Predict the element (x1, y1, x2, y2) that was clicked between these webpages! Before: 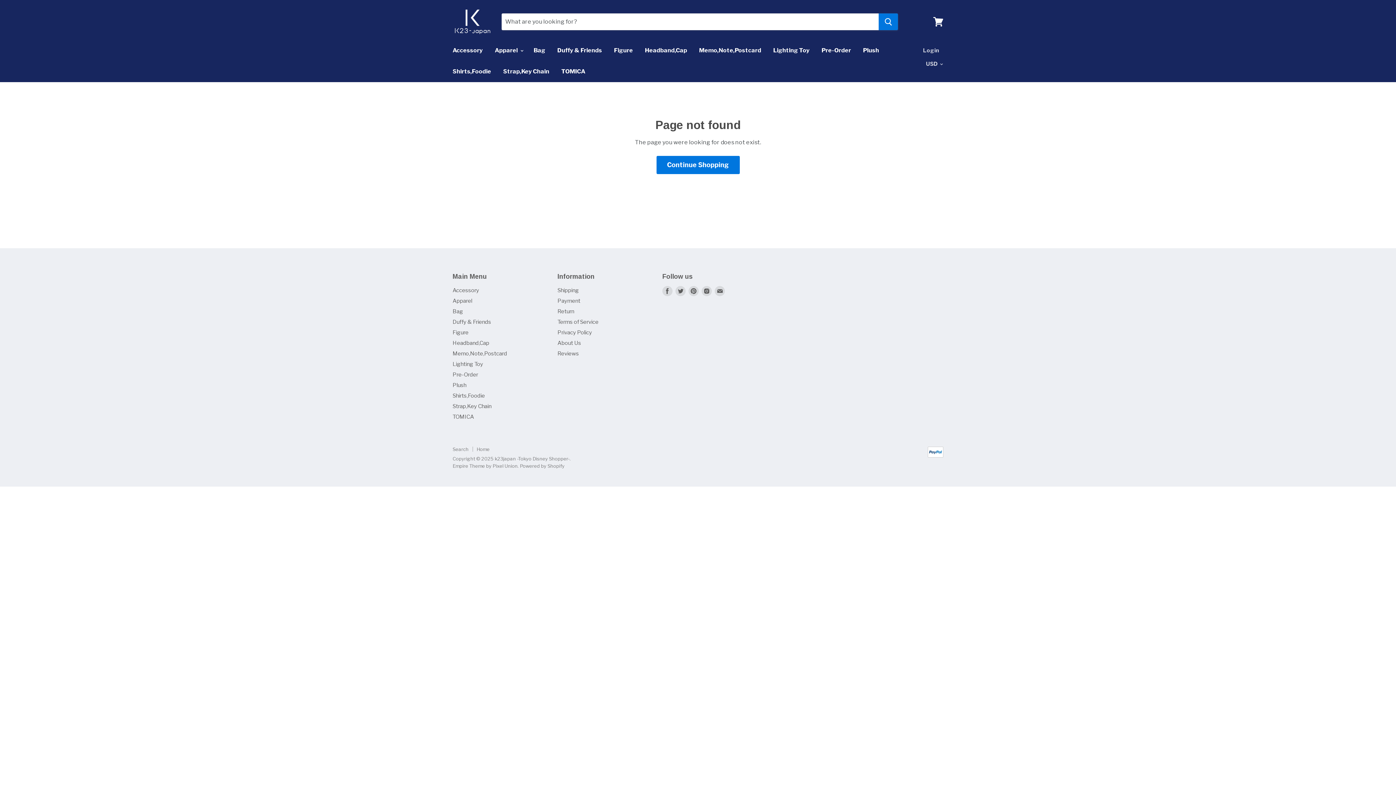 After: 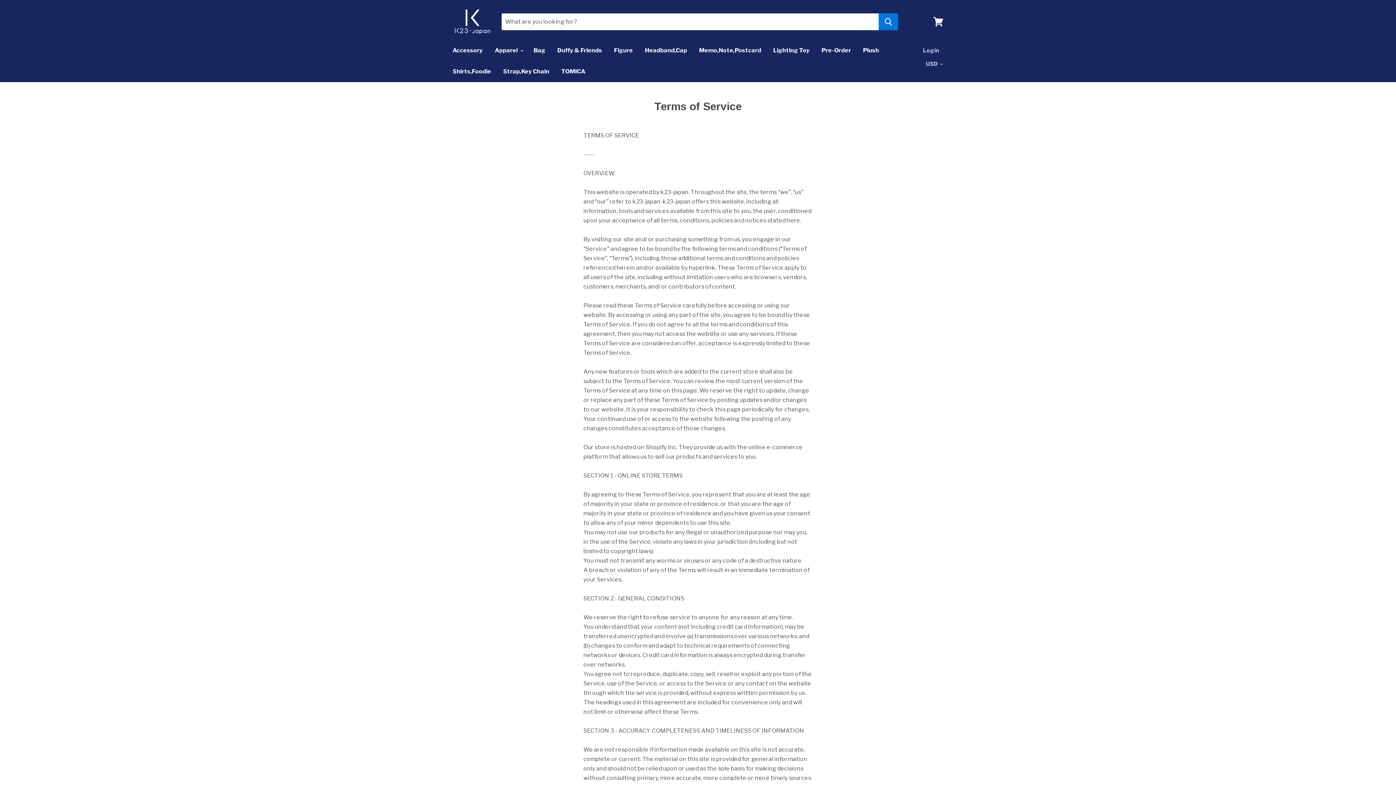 Action: label: Terms of Service bbox: (557, 319, 598, 325)